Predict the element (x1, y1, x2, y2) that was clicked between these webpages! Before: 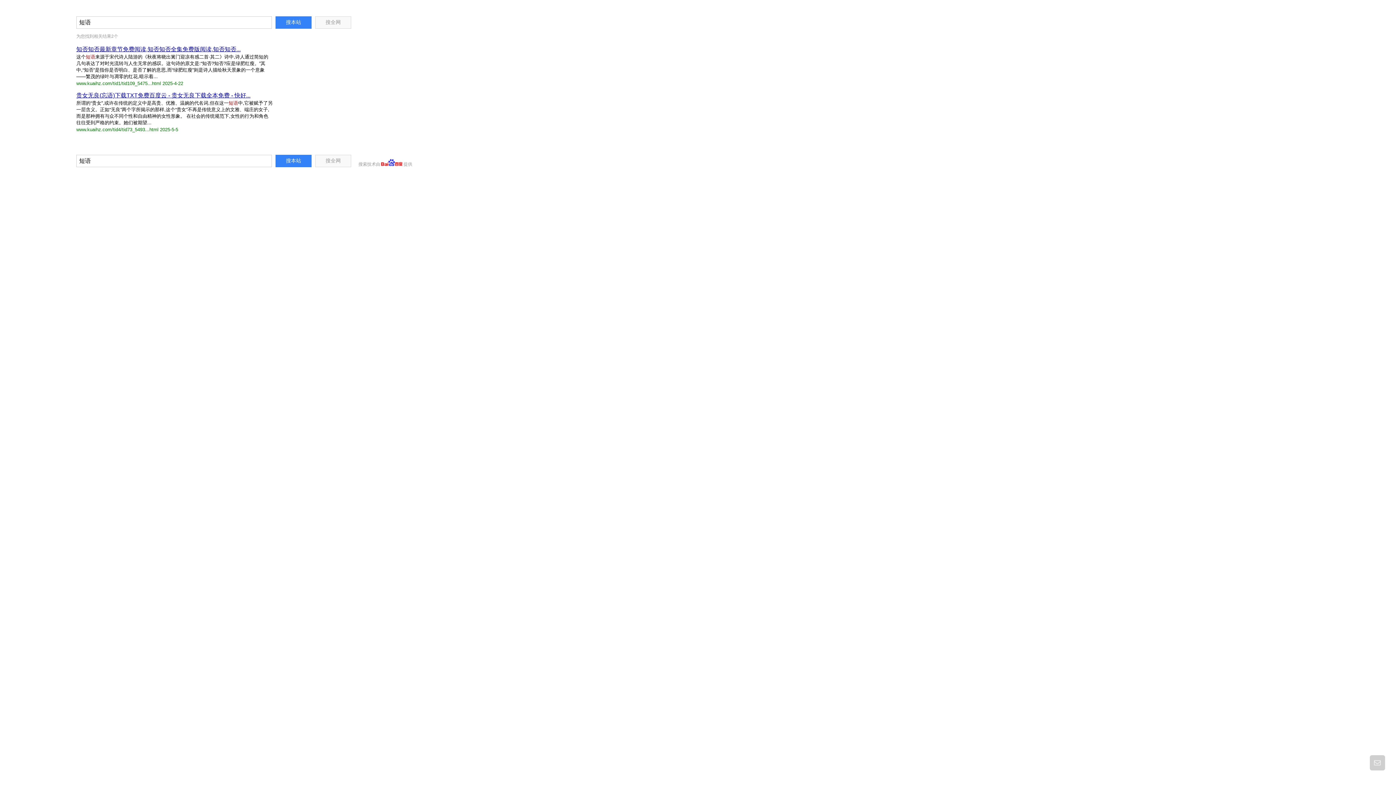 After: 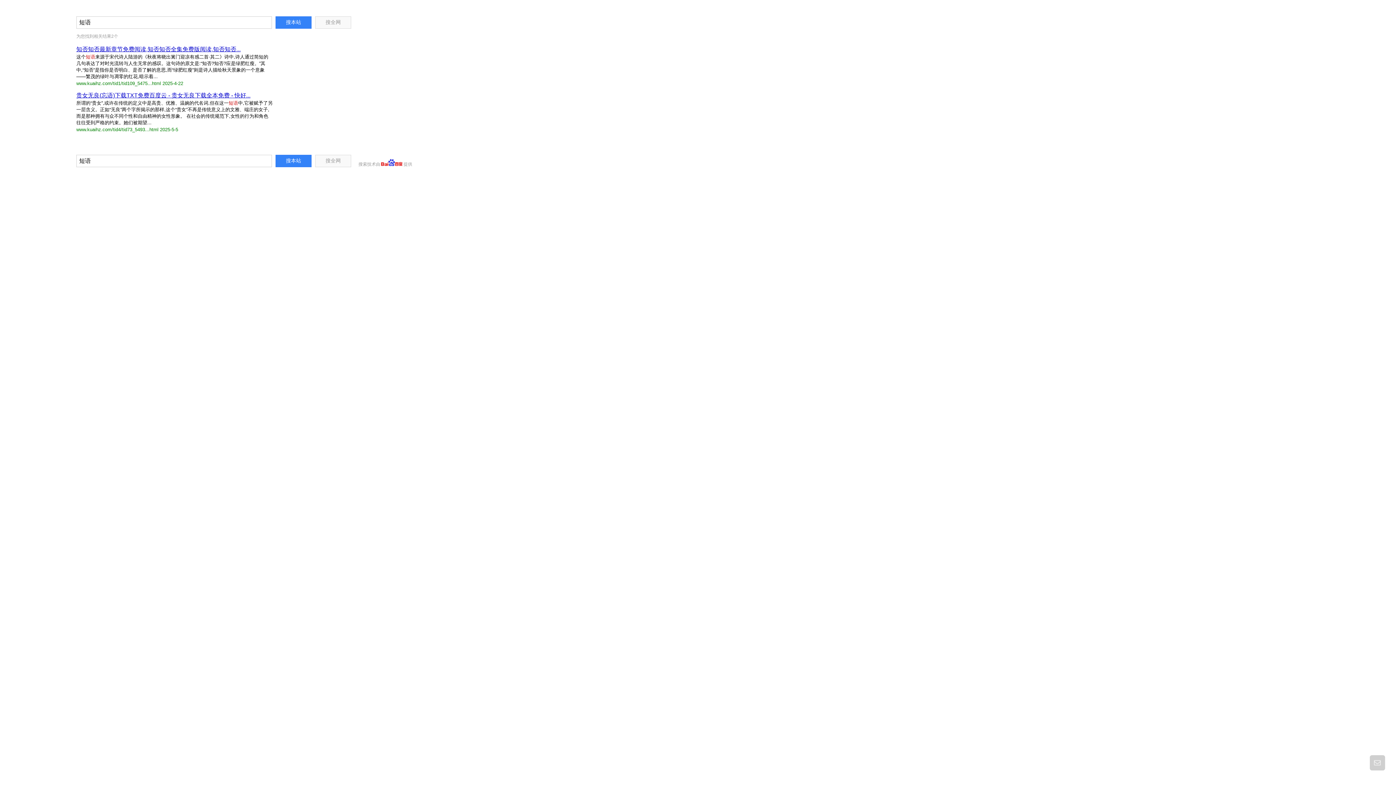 Action: bbox: (76, 92, 250, 98) label: 贵女无良(忘语)下载TXT免费百度云 - 贵女无良下载全本免费 - 快好...